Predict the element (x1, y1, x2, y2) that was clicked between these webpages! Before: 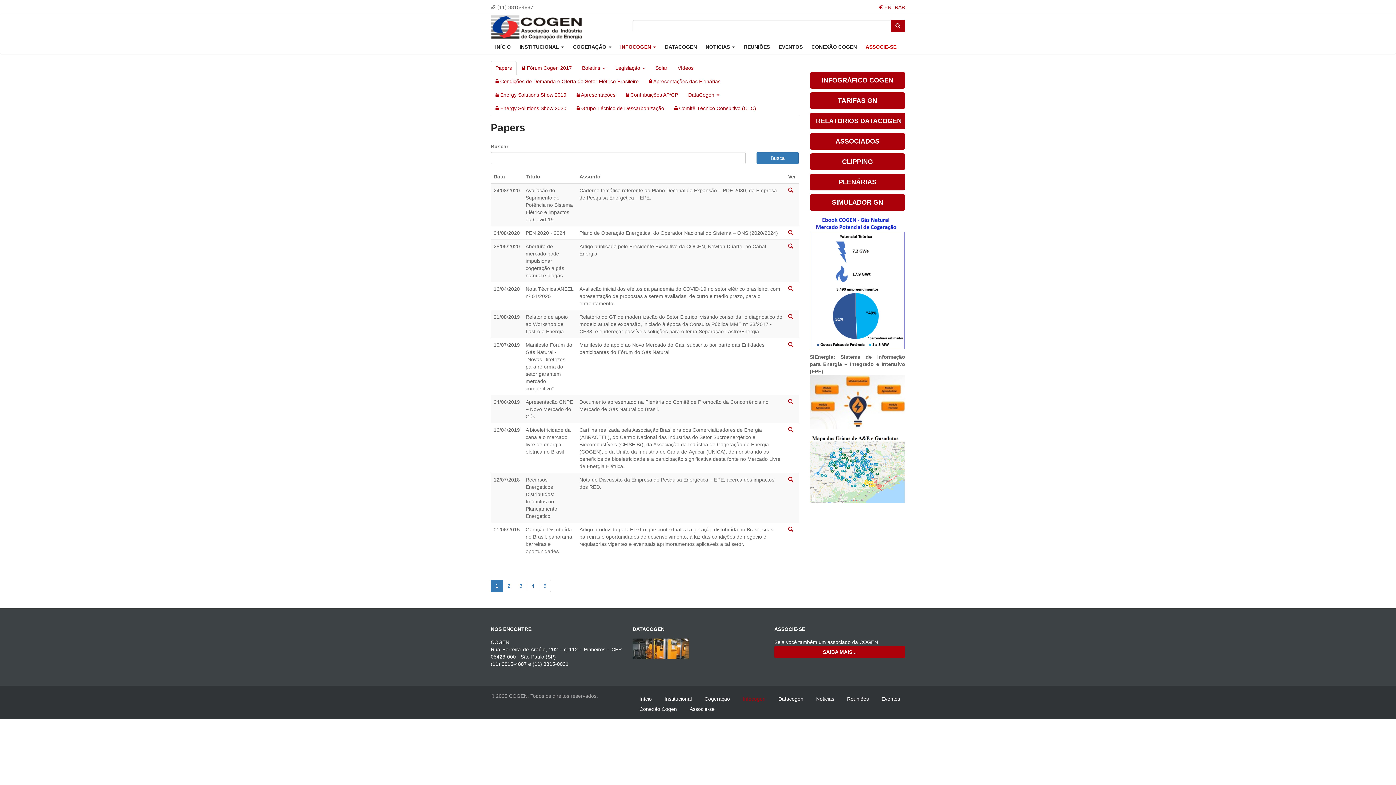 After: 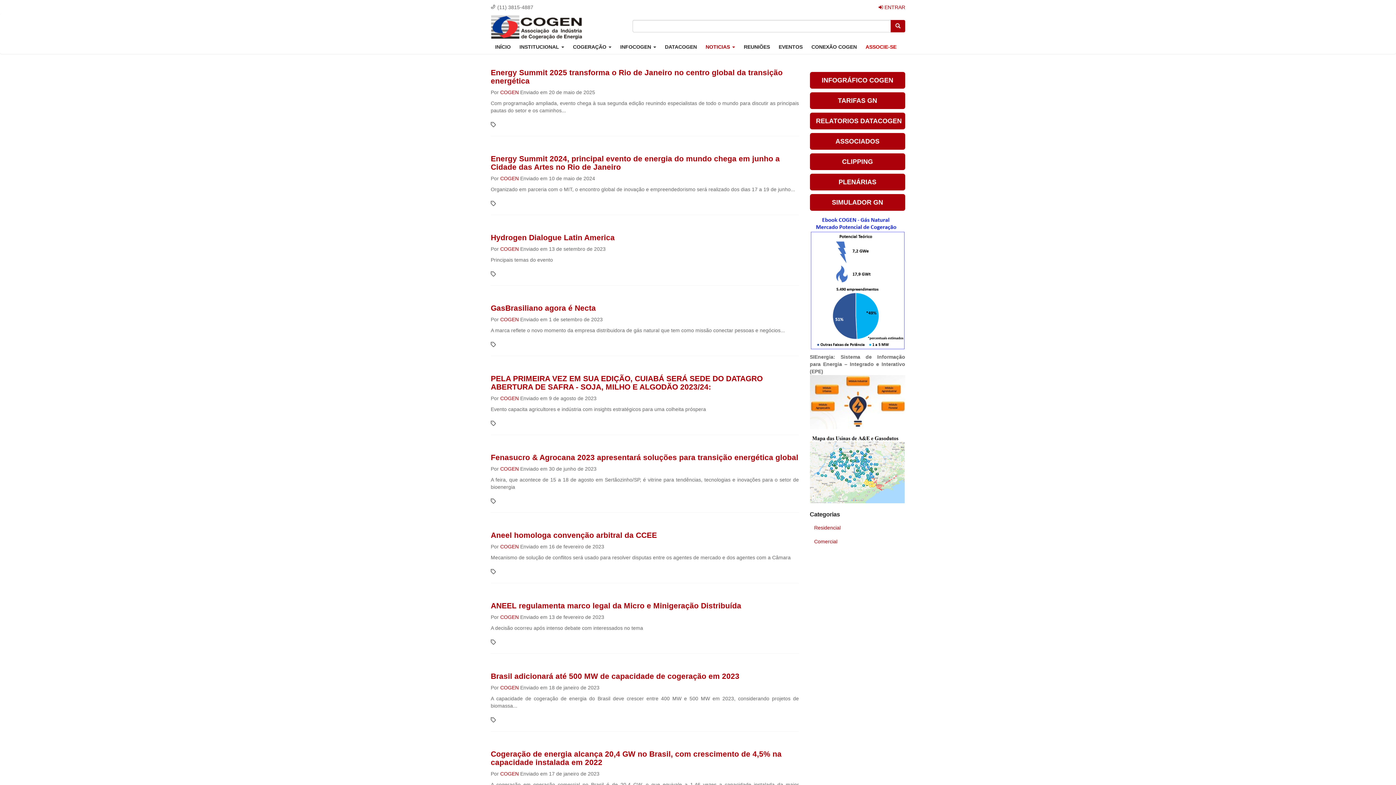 Action: bbox: (812, 692, 838, 702) label: Noticias